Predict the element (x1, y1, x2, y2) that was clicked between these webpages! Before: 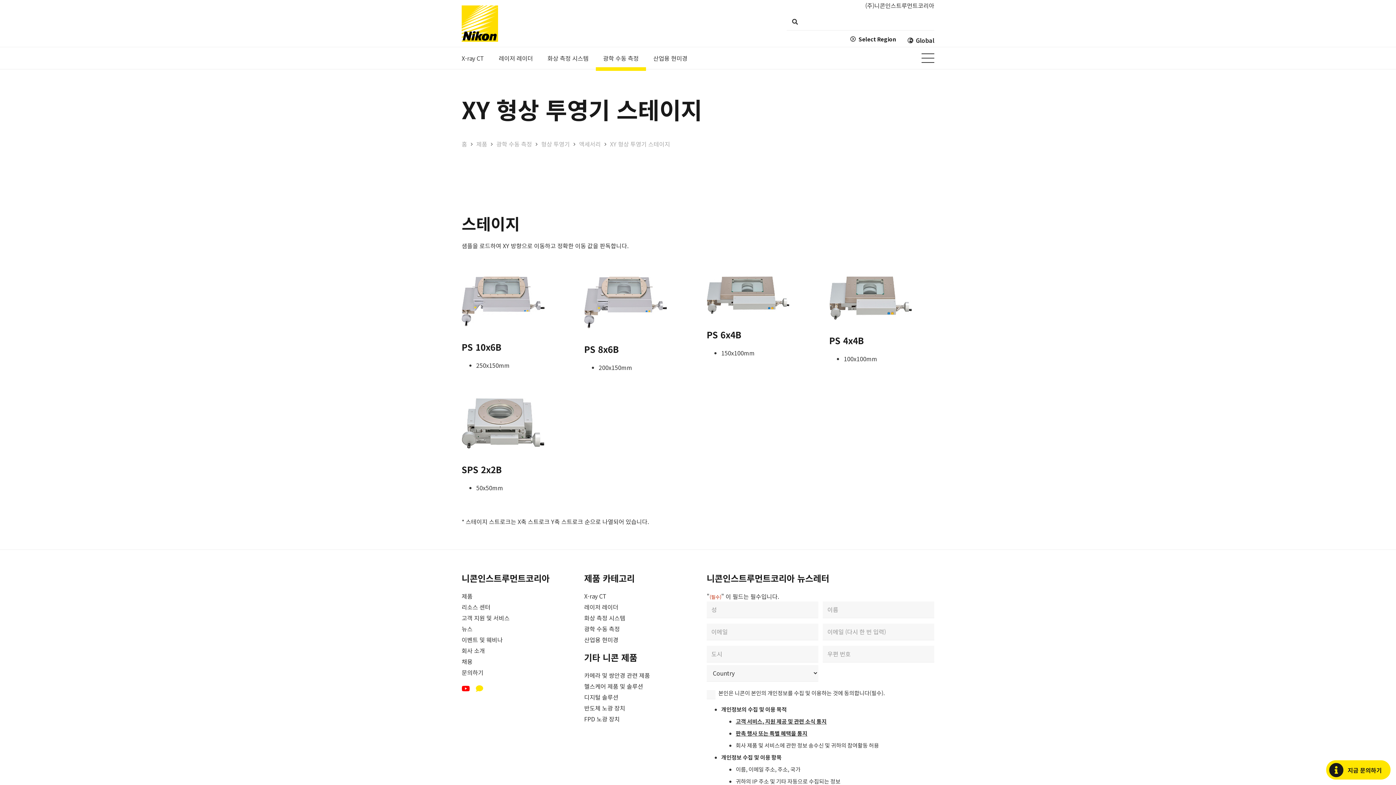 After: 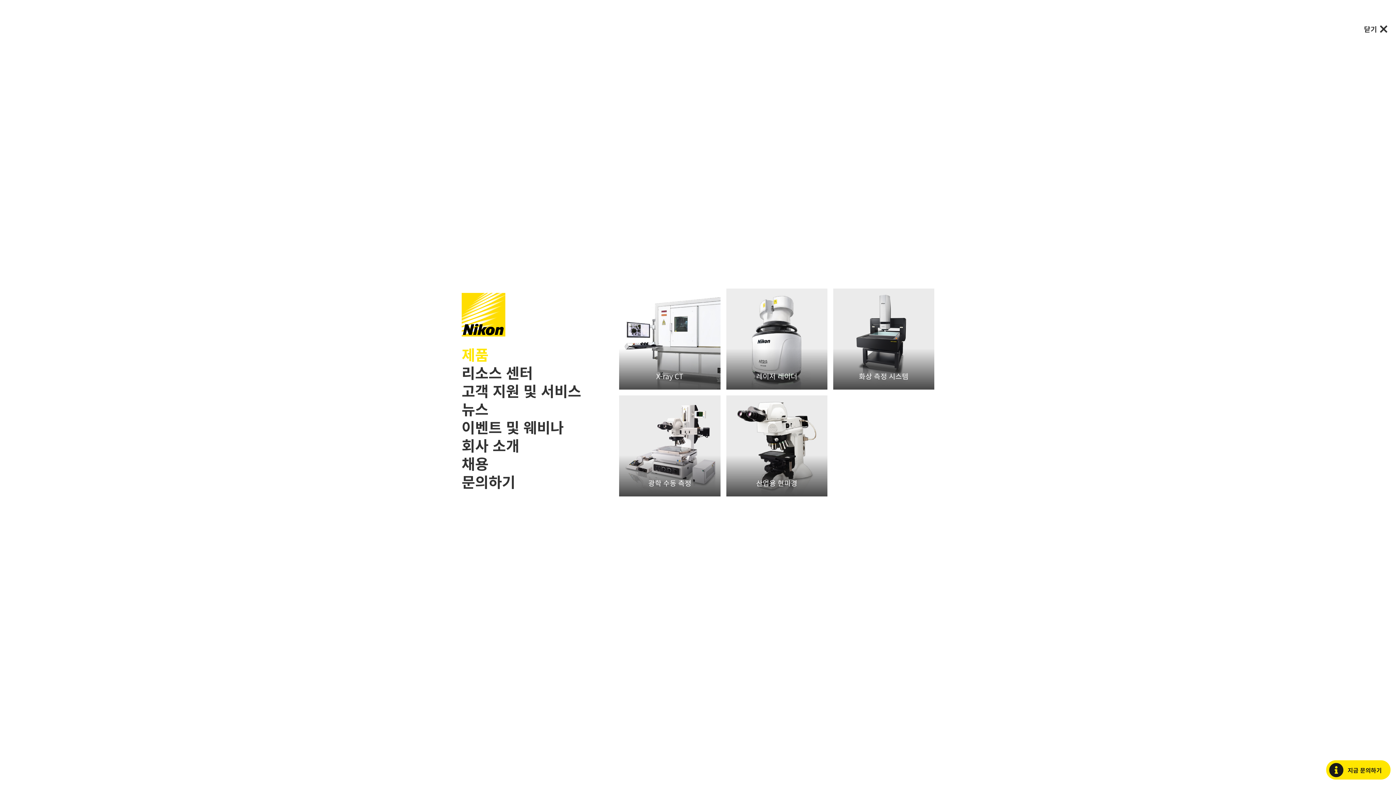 Action: bbox: (917, 49, 939, 67) label: 메뉴